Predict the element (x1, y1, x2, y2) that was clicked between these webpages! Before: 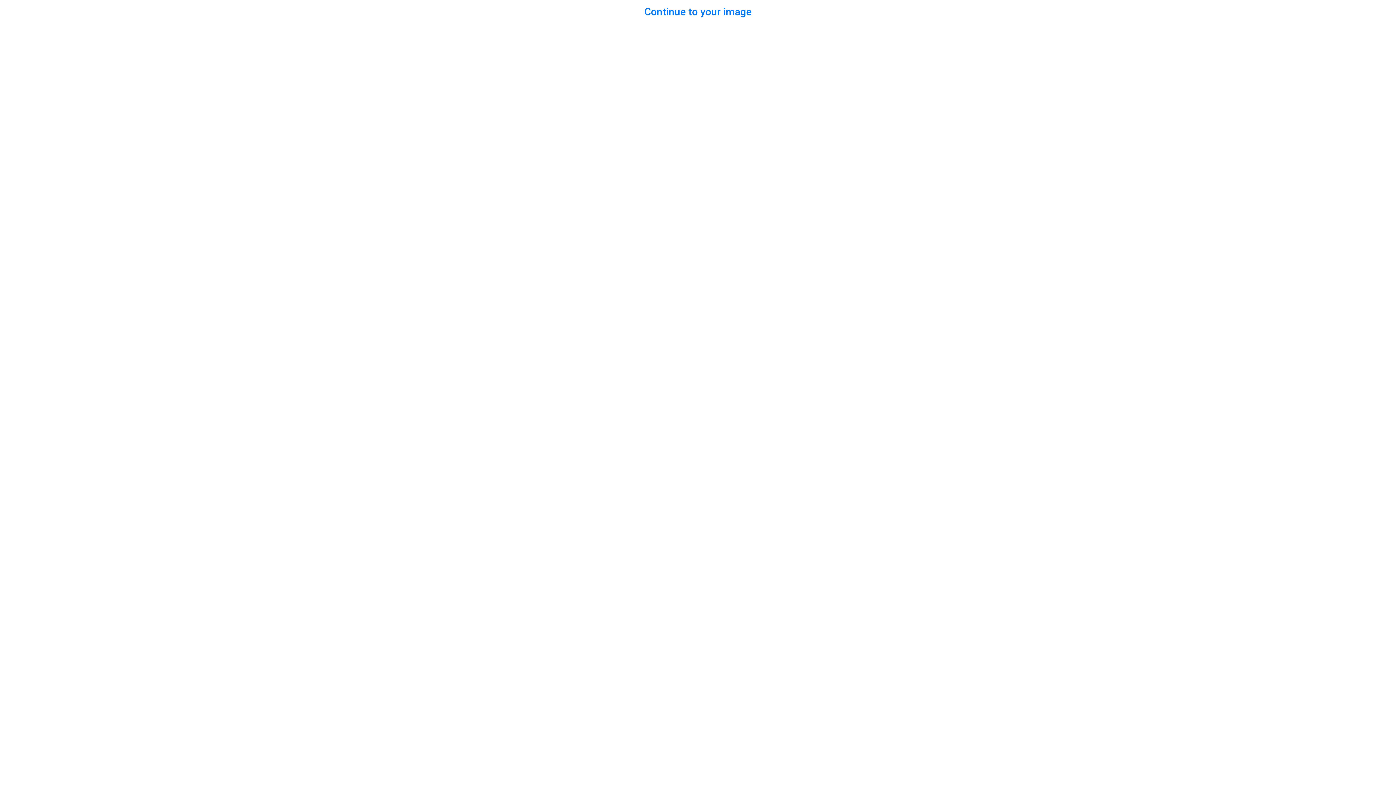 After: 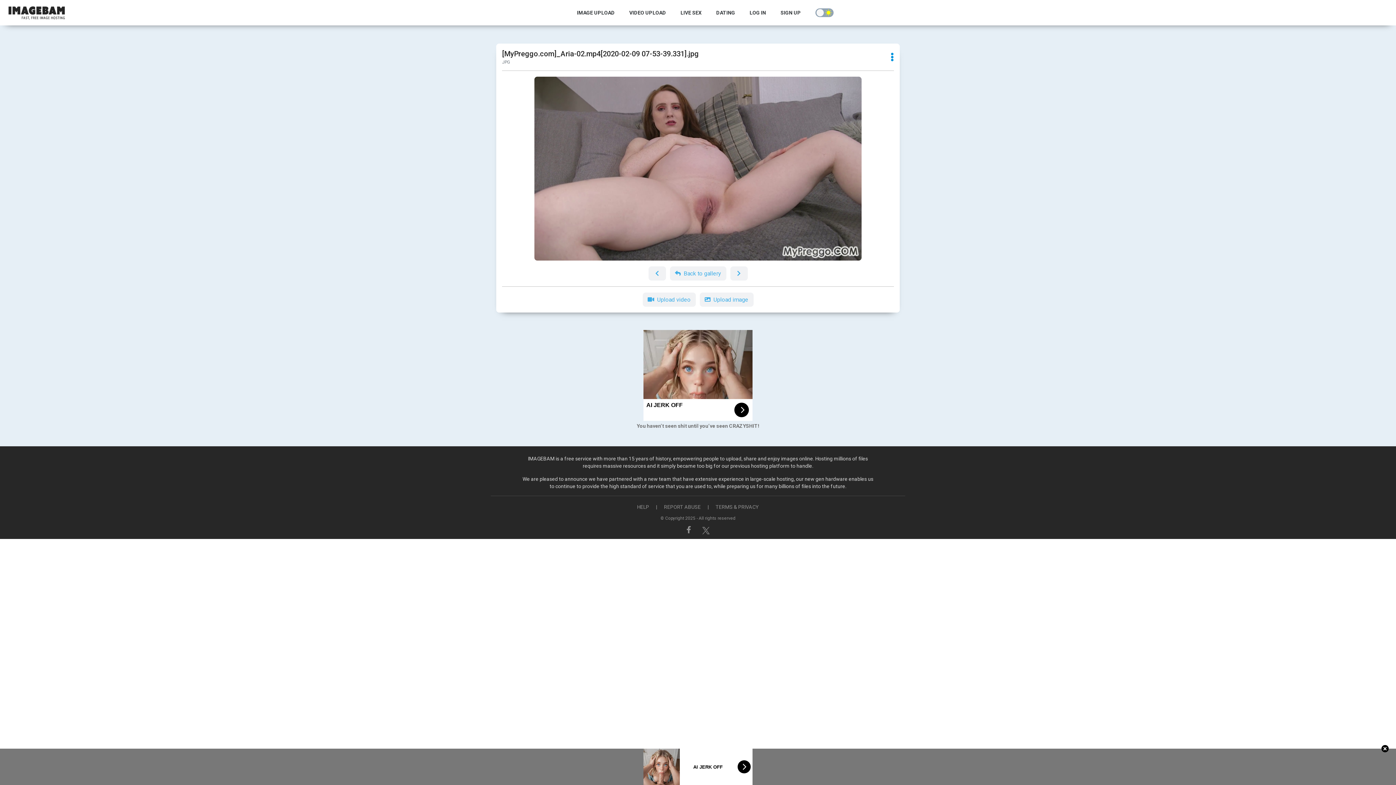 Action: label: Continue to your image bbox: (644, 5, 751, 17)